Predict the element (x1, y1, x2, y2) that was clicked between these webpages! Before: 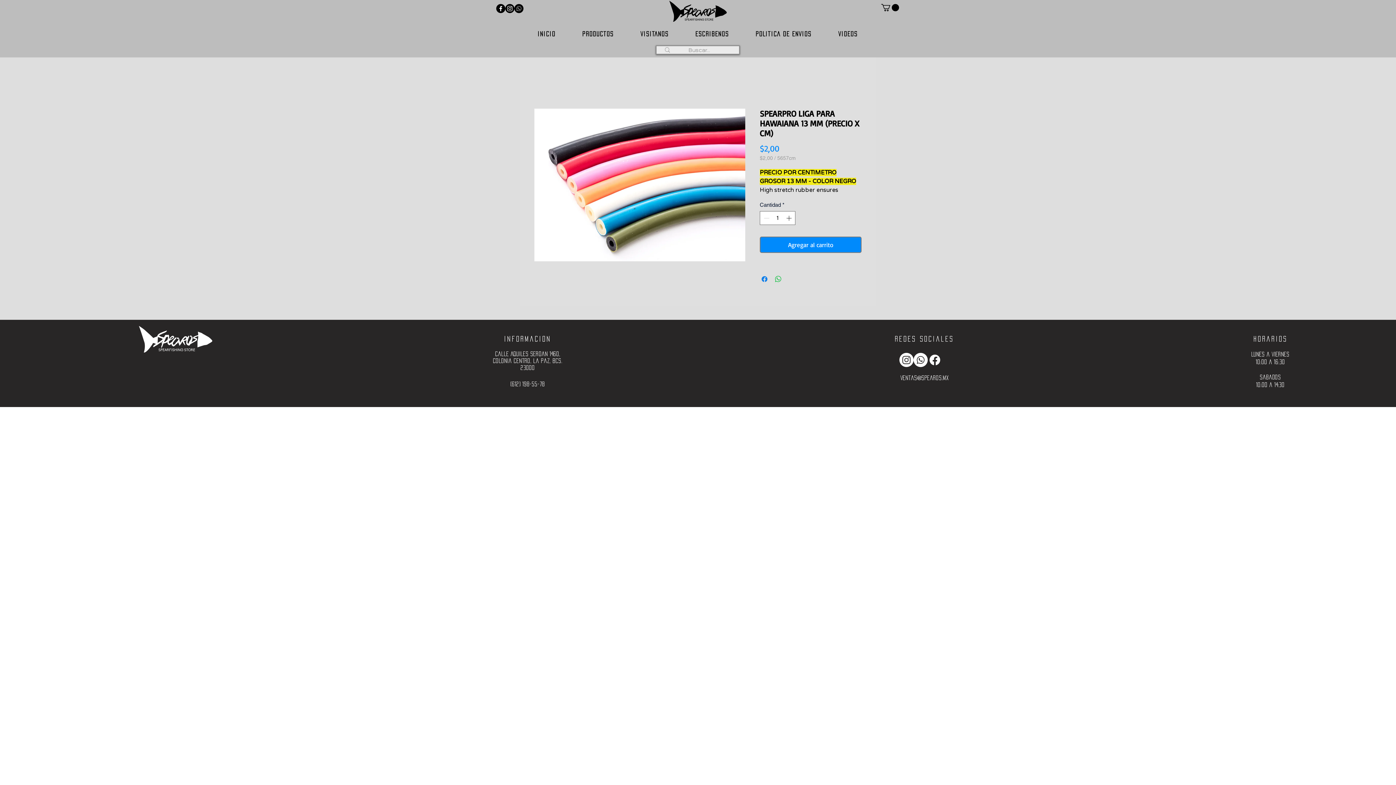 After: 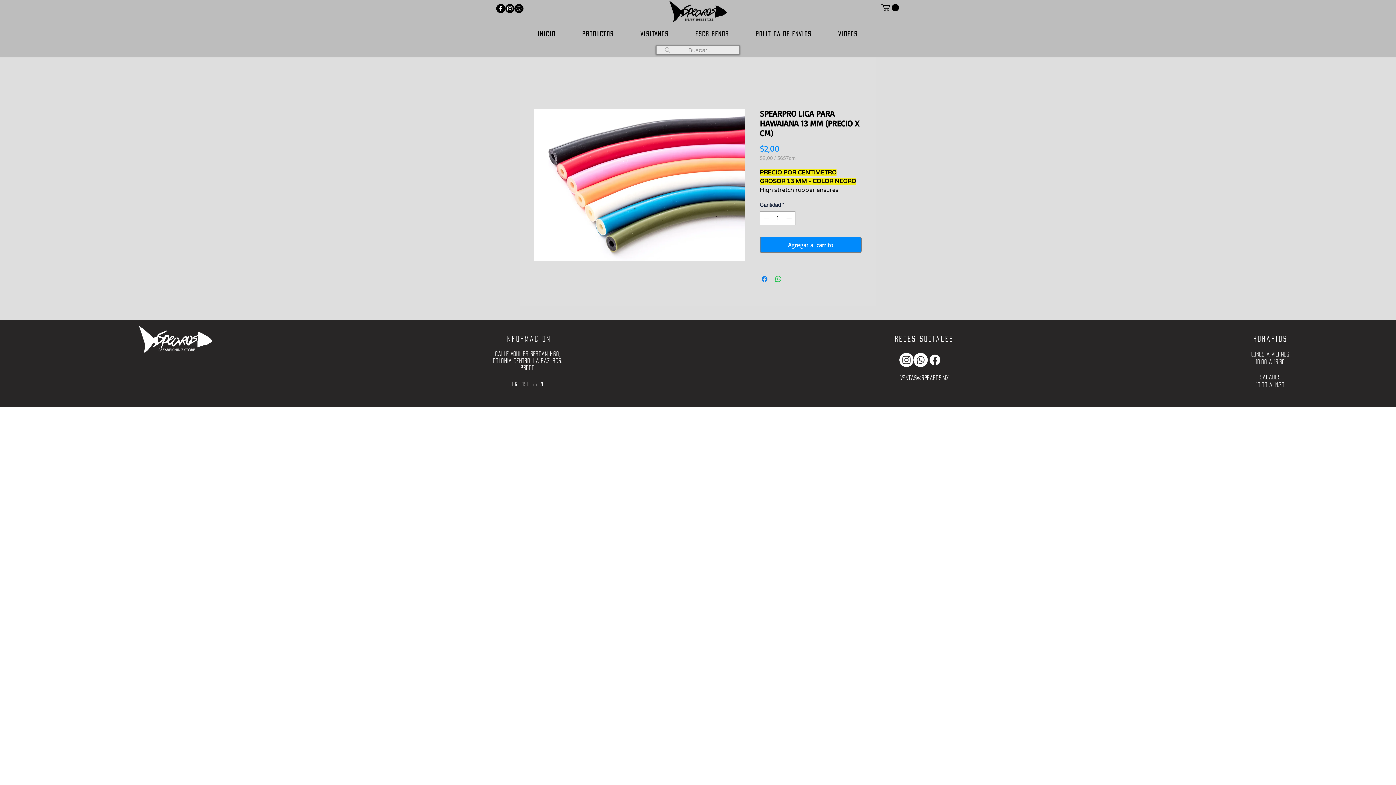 Action: bbox: (900, 375, 948, 380) label: ventas@spearos.mx